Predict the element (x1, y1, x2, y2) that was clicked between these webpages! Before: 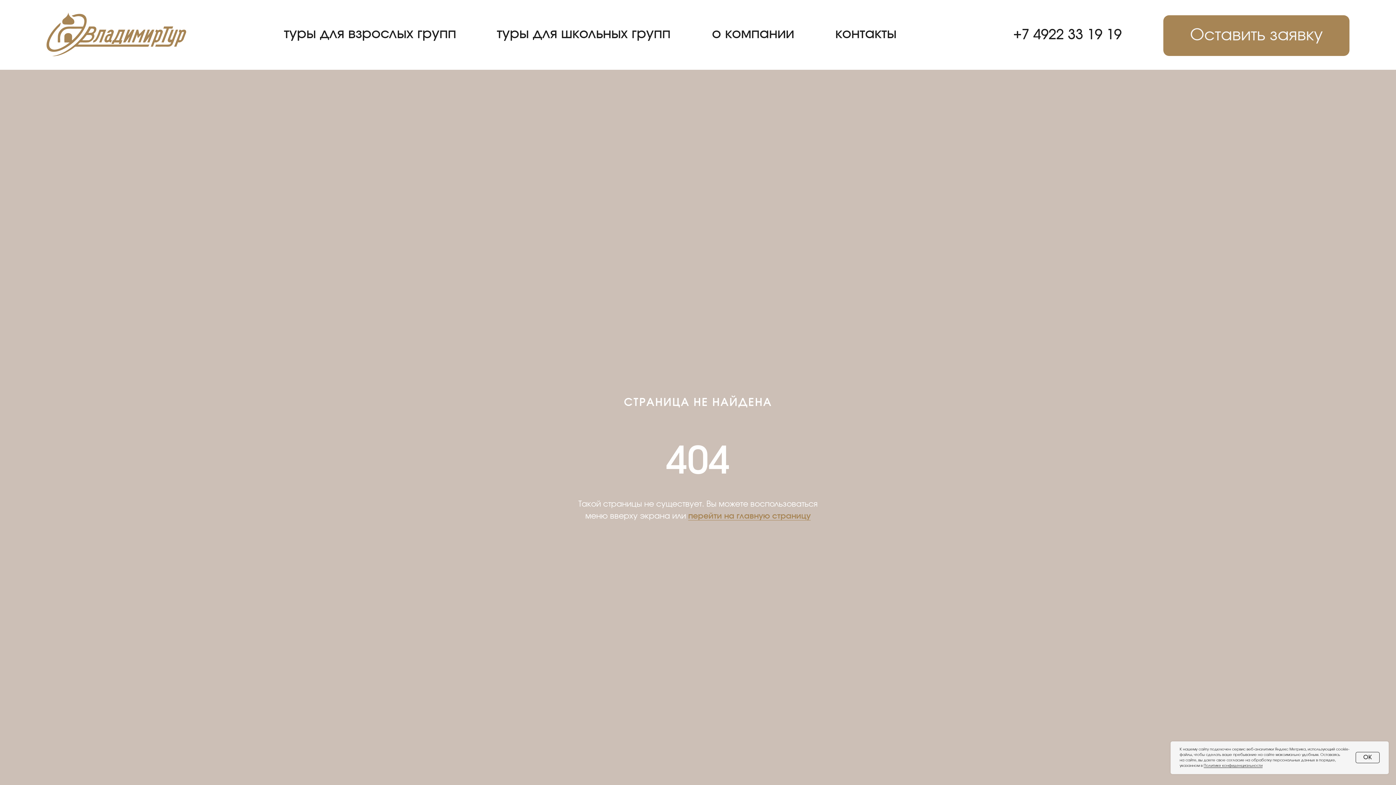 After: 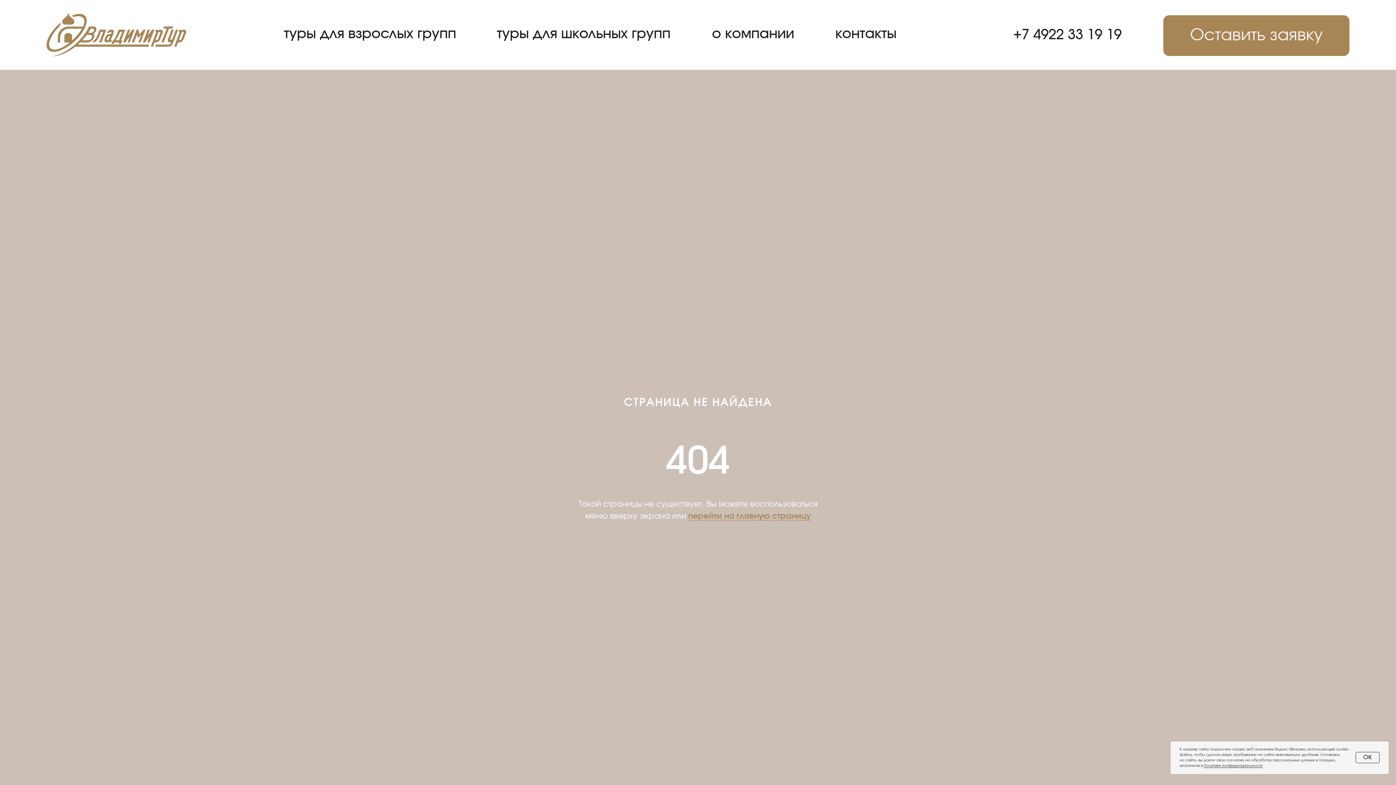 Action: label: Политике конфиденциальности bbox: (1204, 764, 1262, 768)